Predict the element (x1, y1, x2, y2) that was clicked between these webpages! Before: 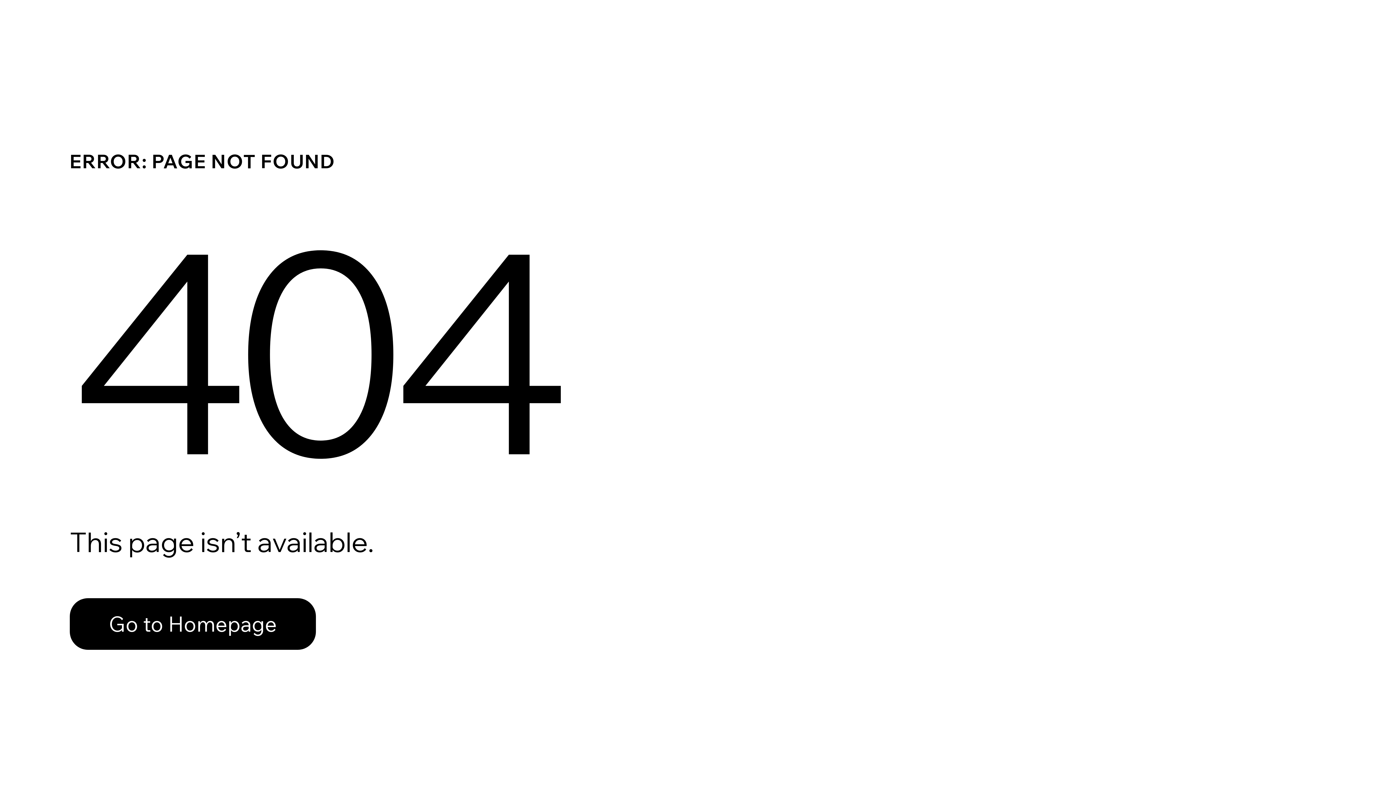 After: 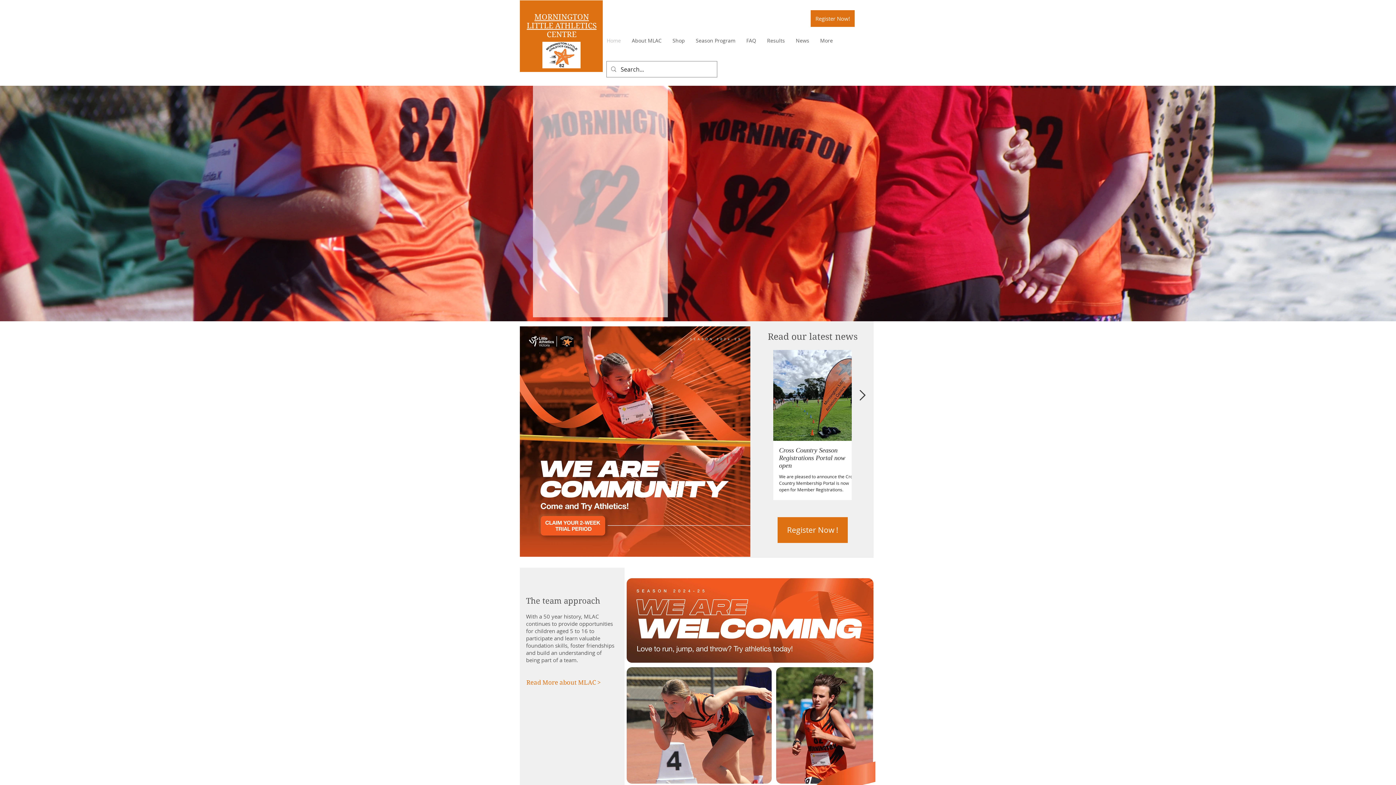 Action: label: Go to Homepage bbox: (69, 598, 316, 650)